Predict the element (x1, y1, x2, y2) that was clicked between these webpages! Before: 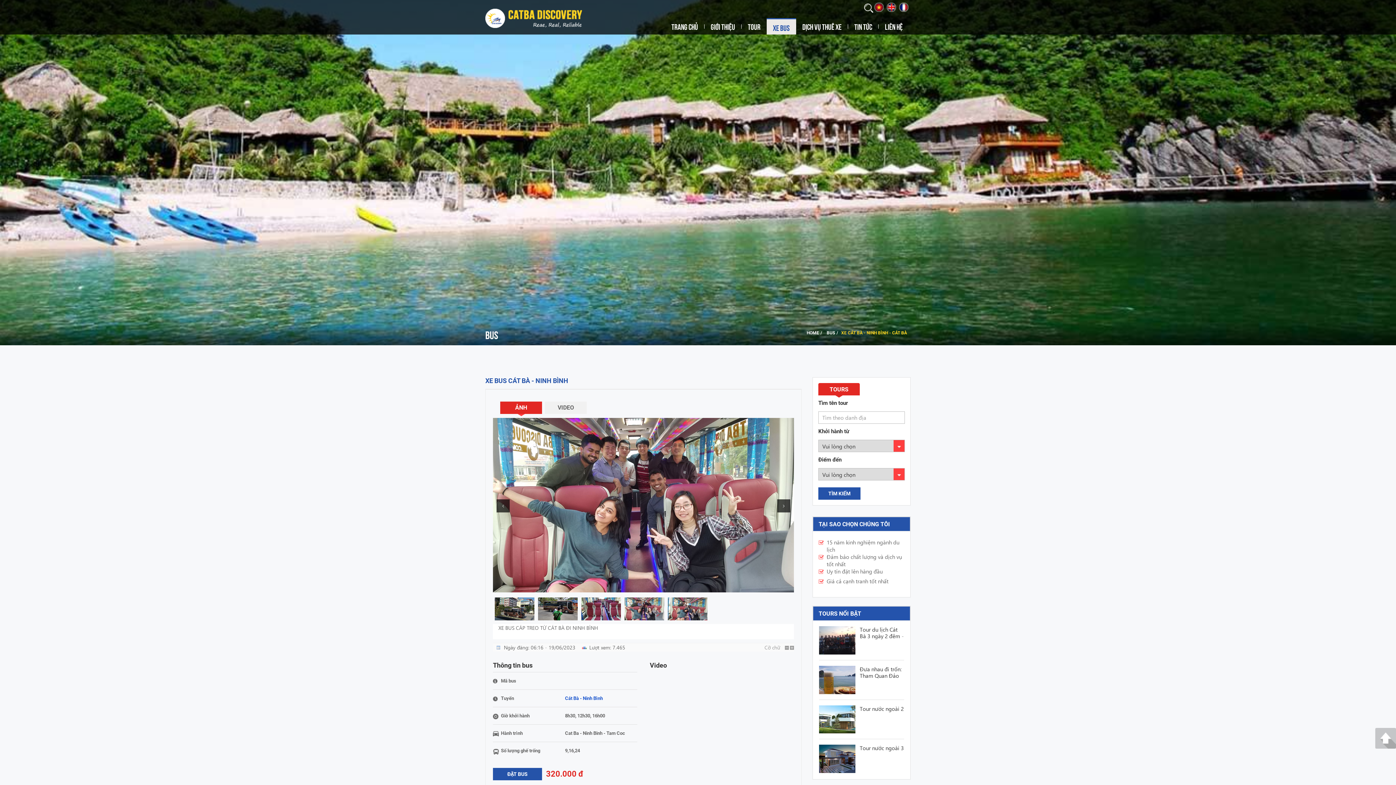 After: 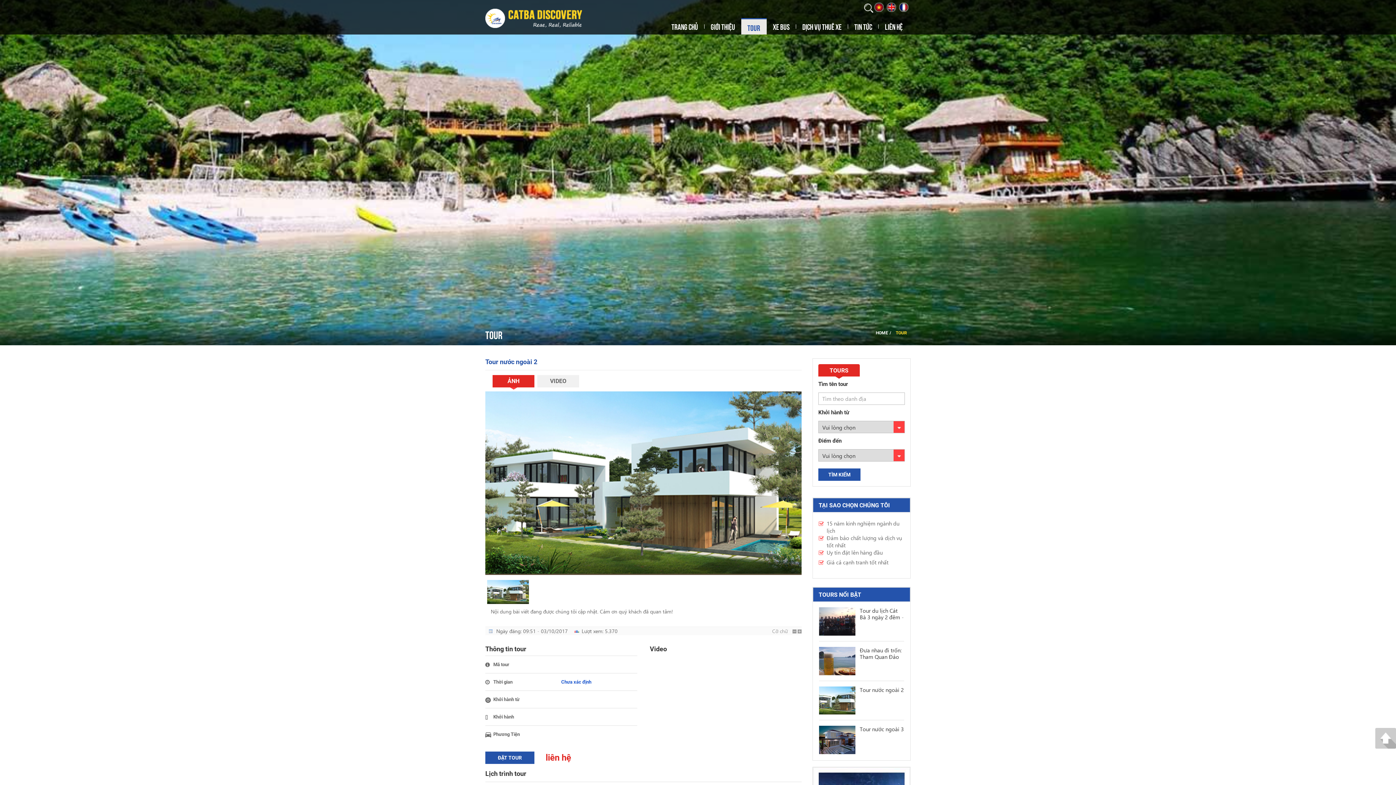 Action: bbox: (855, 705, 904, 718) label: Tour nước ngoài 2